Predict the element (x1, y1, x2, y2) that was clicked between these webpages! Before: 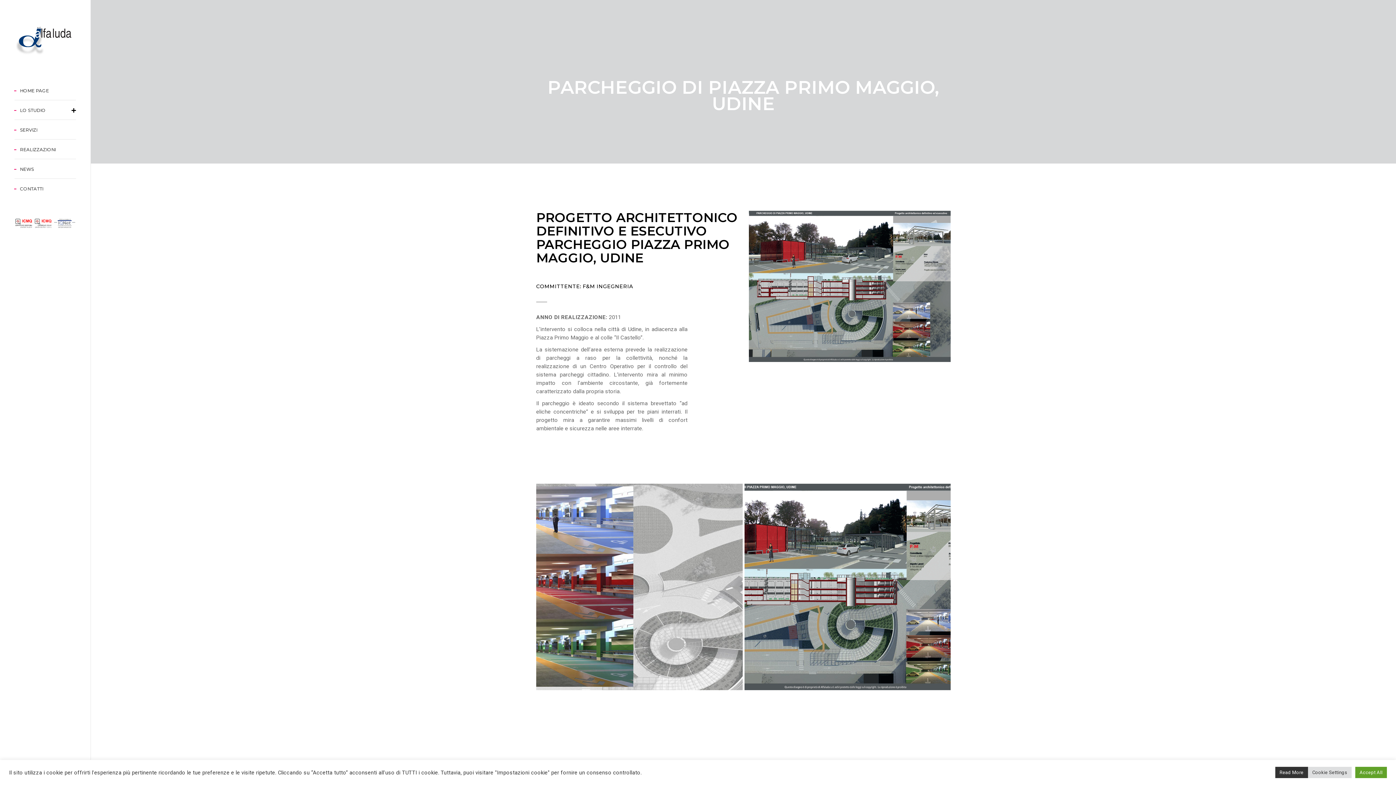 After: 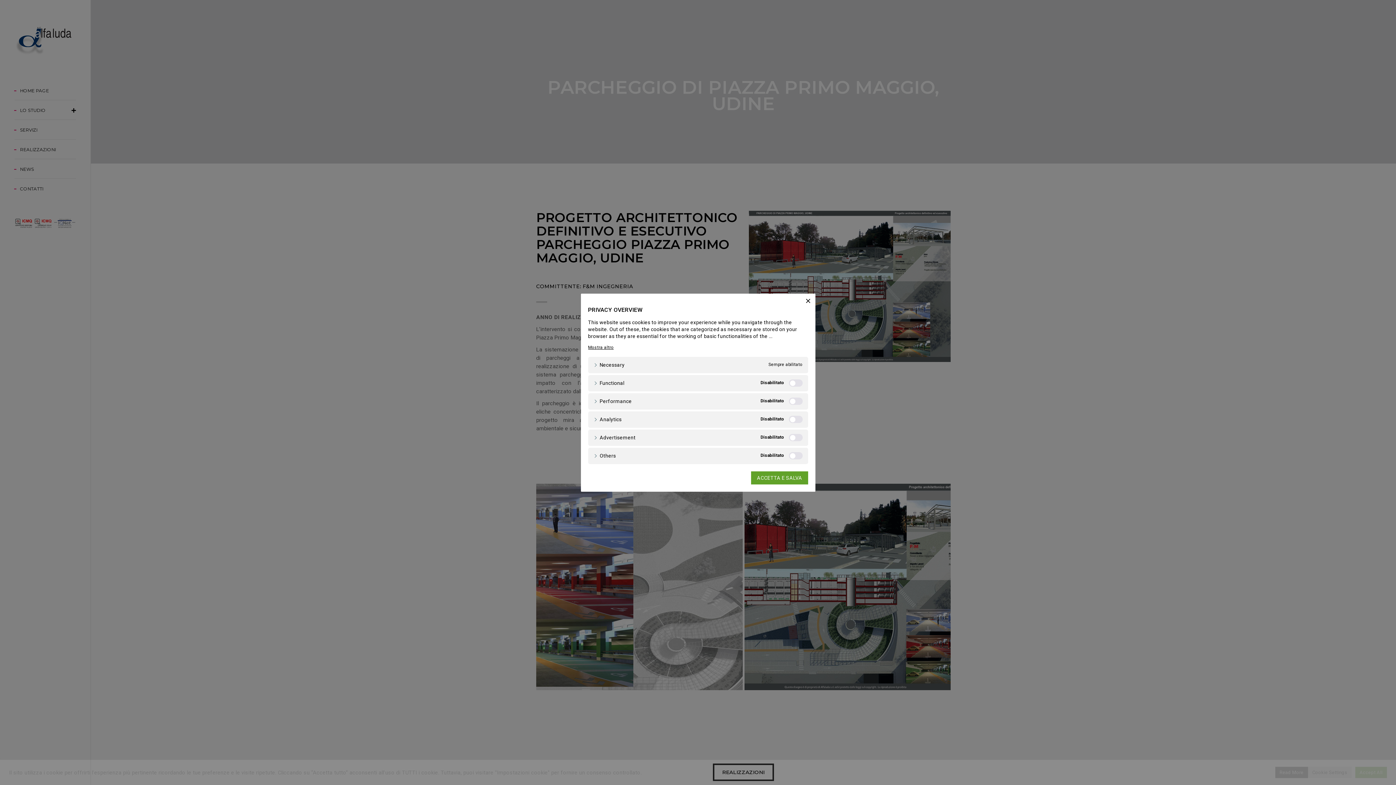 Action: bbox: (1308, 767, 1352, 778) label: Cookie Settings